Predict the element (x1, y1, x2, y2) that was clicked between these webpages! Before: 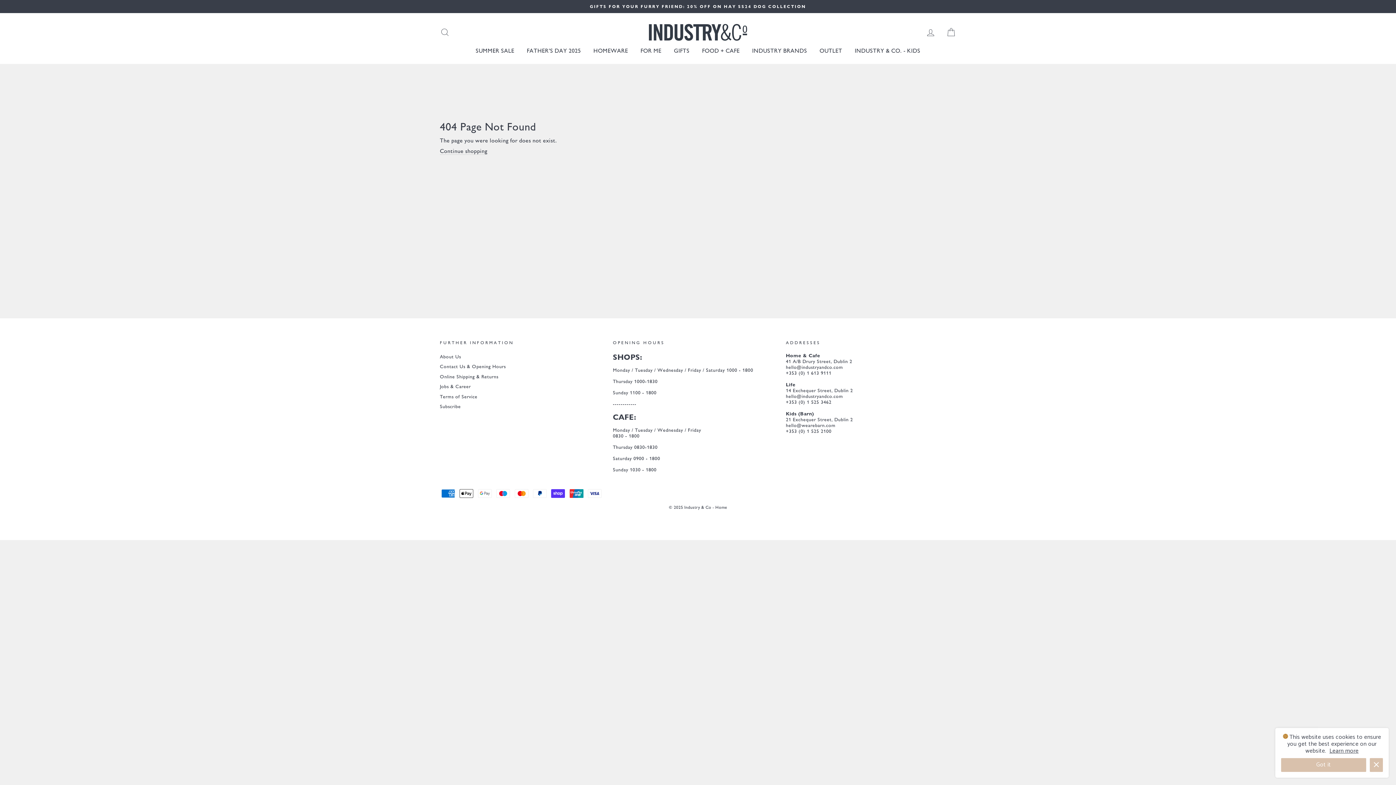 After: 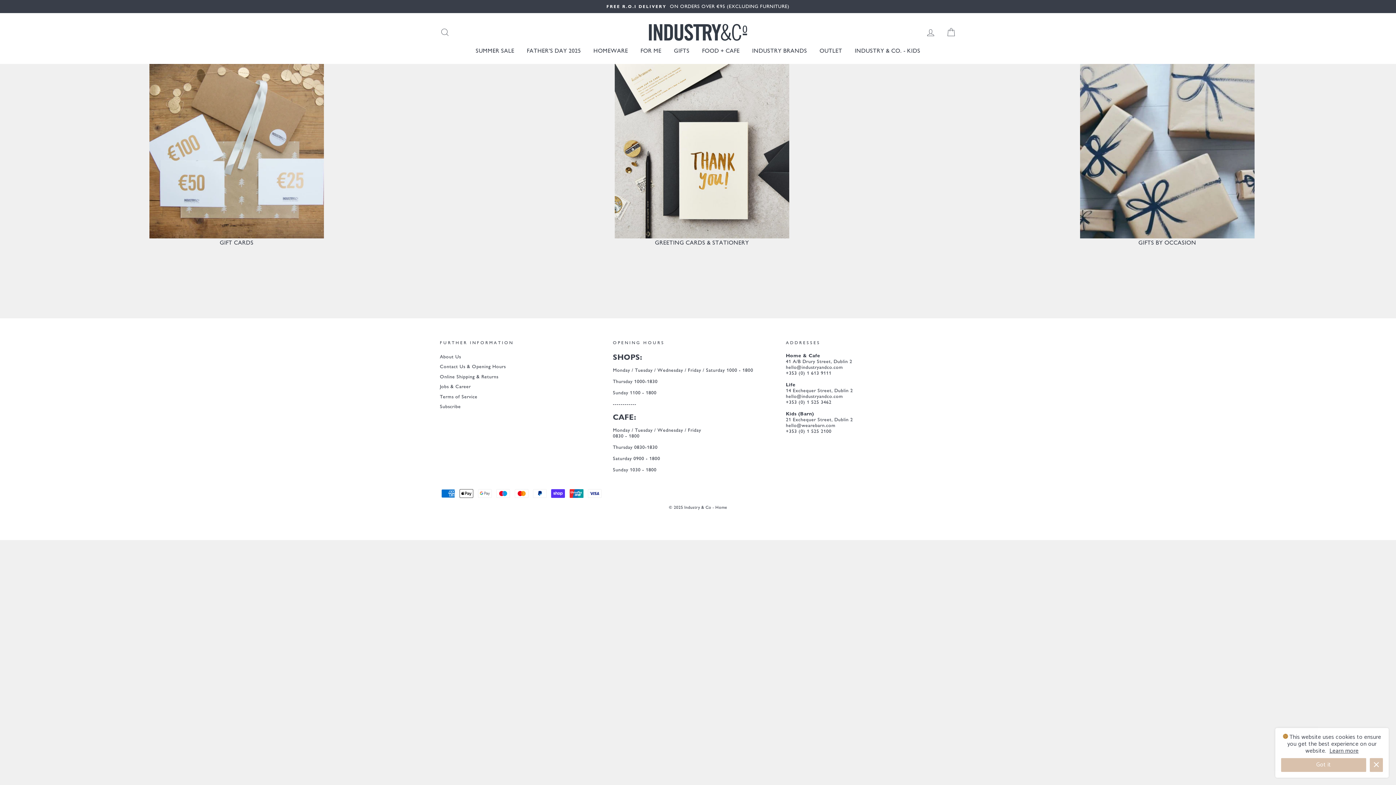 Action: label: GIFTS bbox: (668, 44, 695, 56)